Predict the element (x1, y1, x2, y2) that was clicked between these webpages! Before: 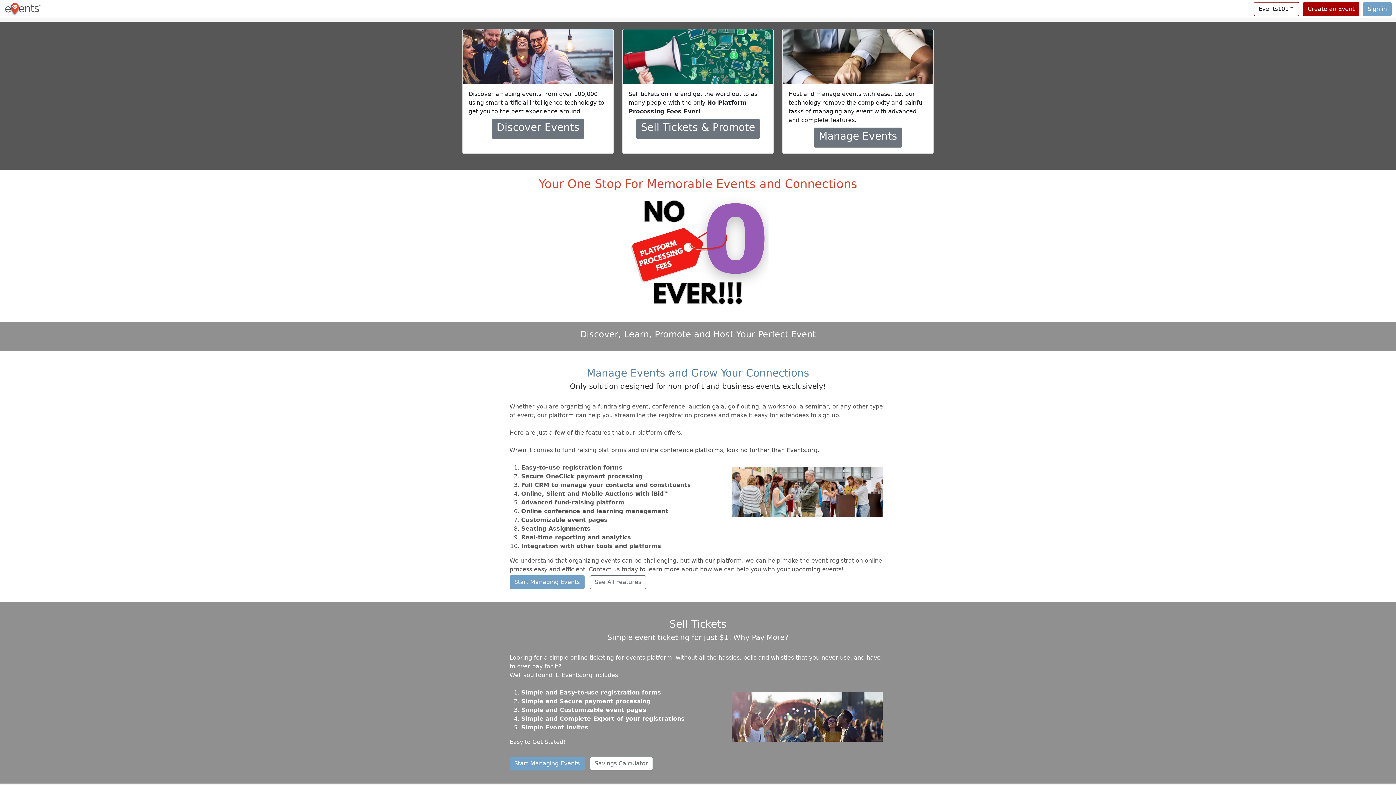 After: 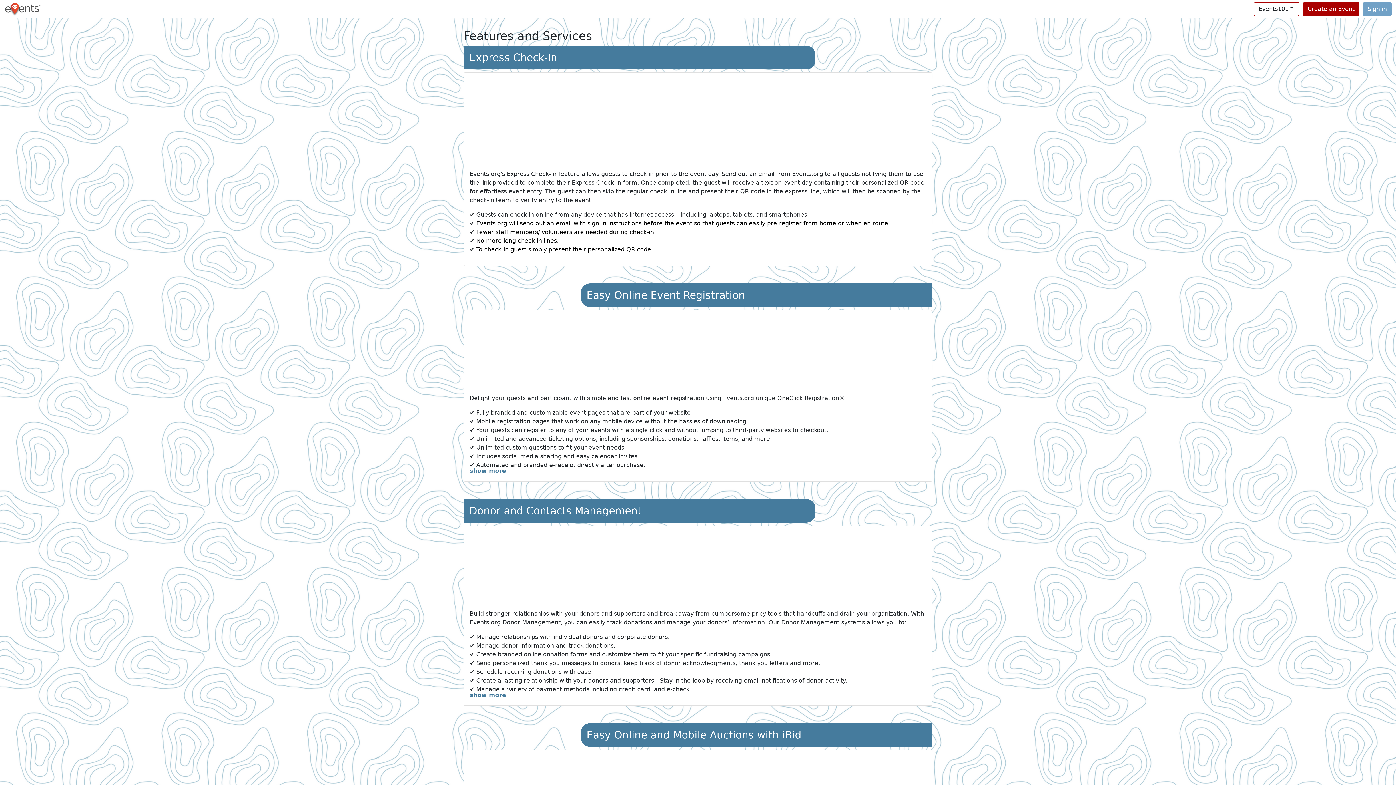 Action: bbox: (590, 575, 646, 589) label: See All Features